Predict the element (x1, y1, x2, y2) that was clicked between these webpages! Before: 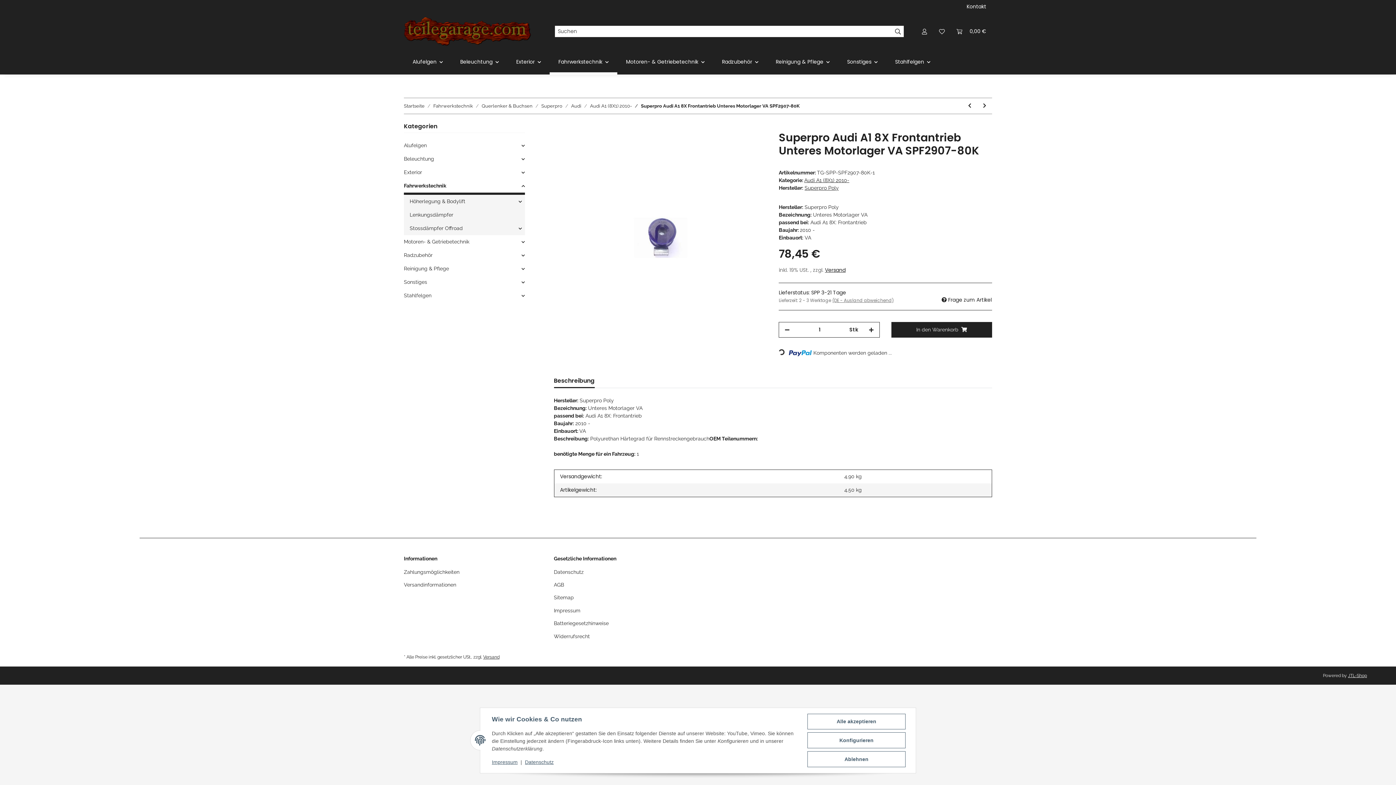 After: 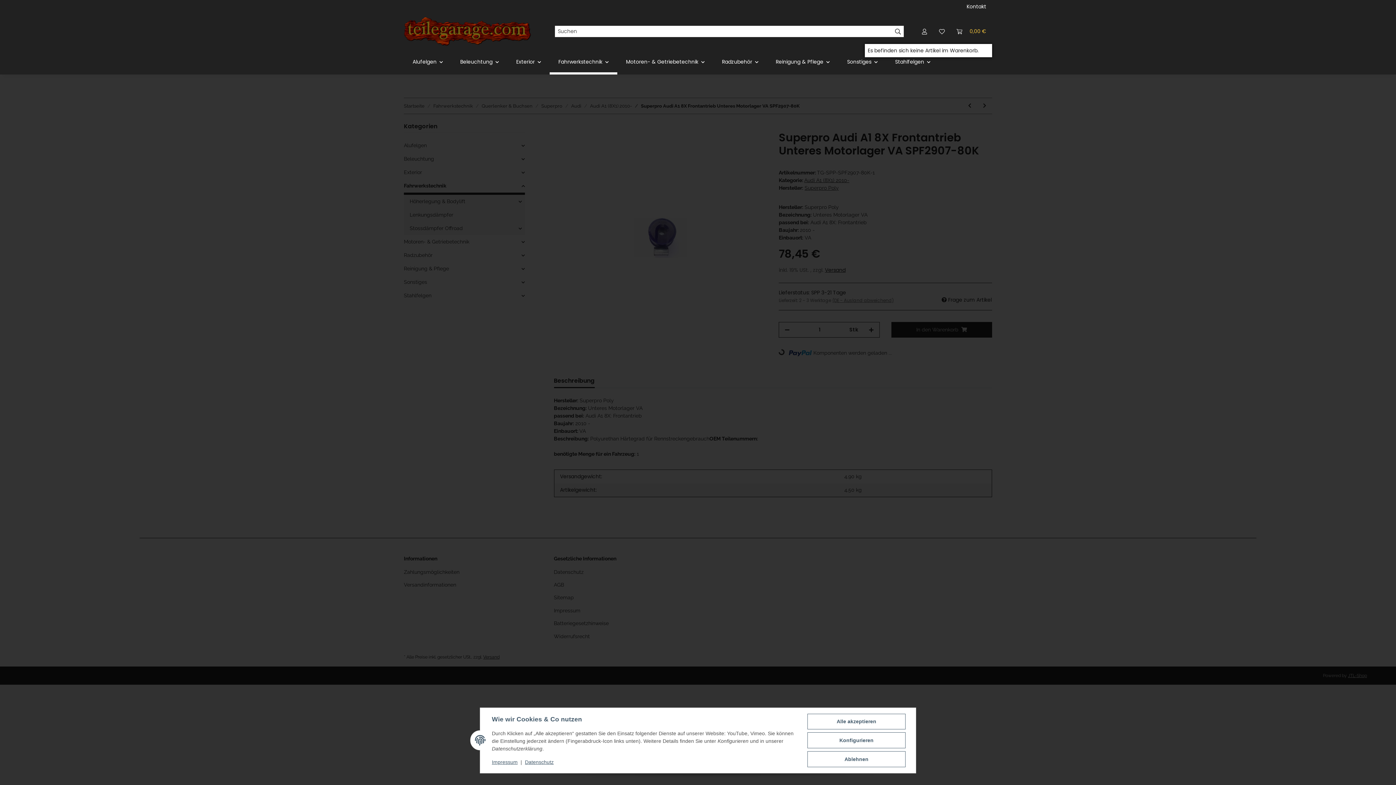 Action: label: Warenkorb bbox: (950, 18, 992, 44)